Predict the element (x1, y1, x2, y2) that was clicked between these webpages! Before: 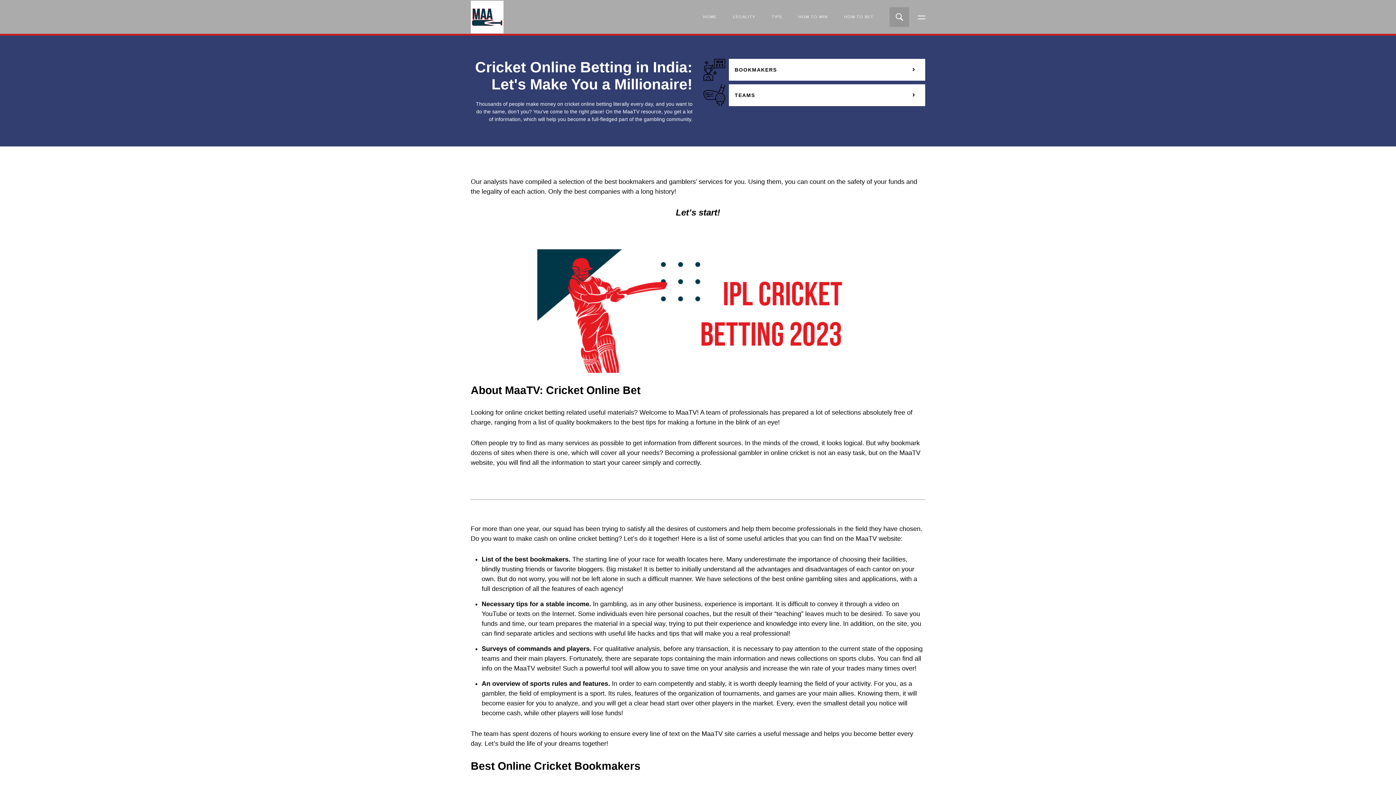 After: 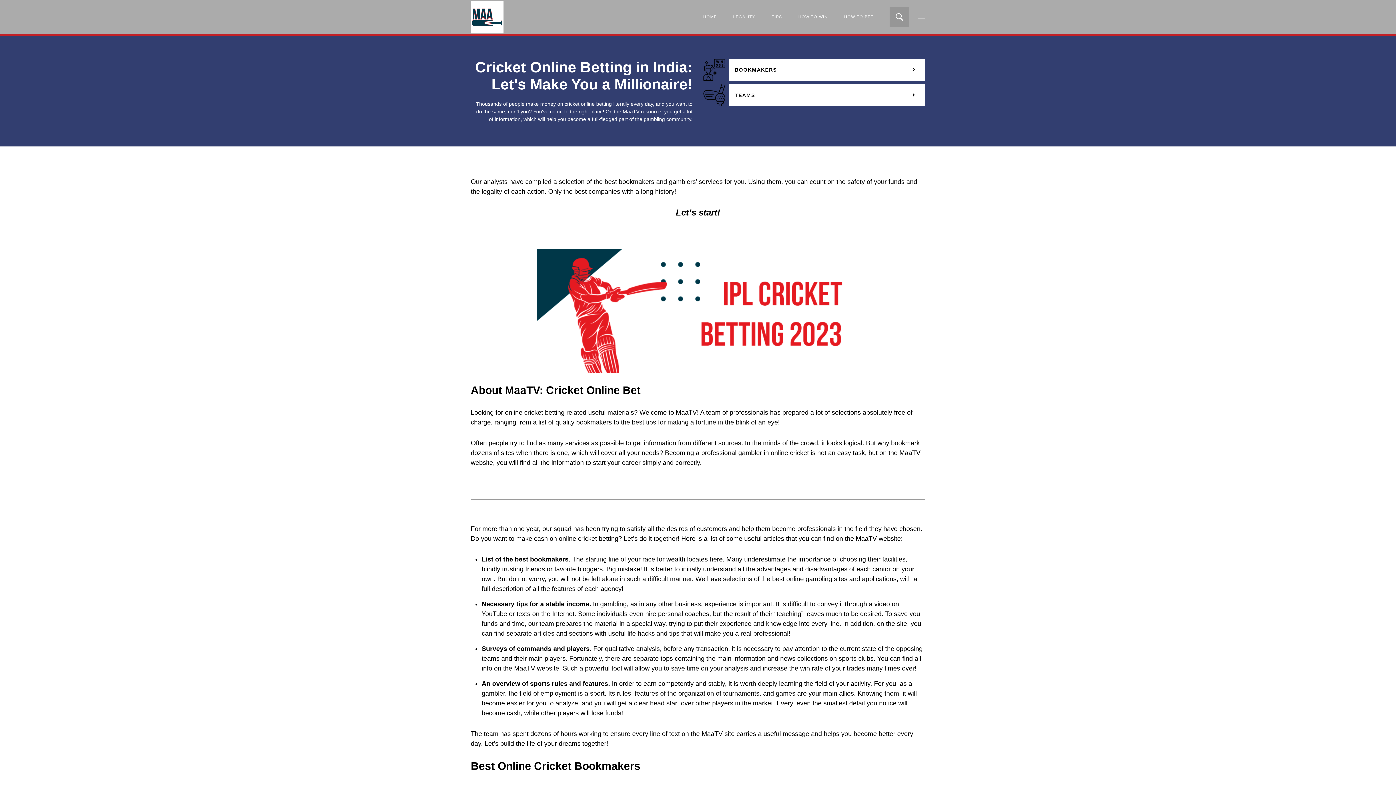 Action: bbox: (696, 0, 724, 33) label: HOME